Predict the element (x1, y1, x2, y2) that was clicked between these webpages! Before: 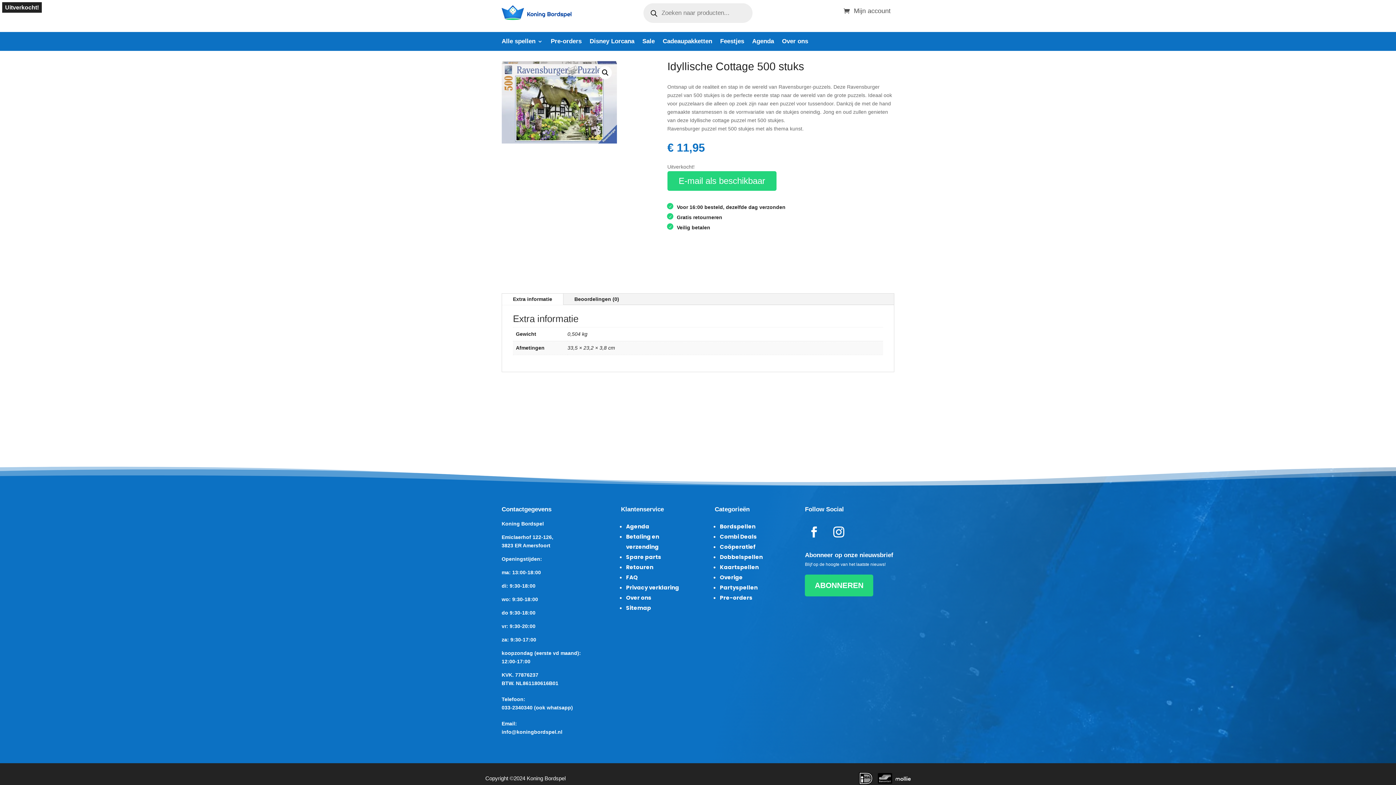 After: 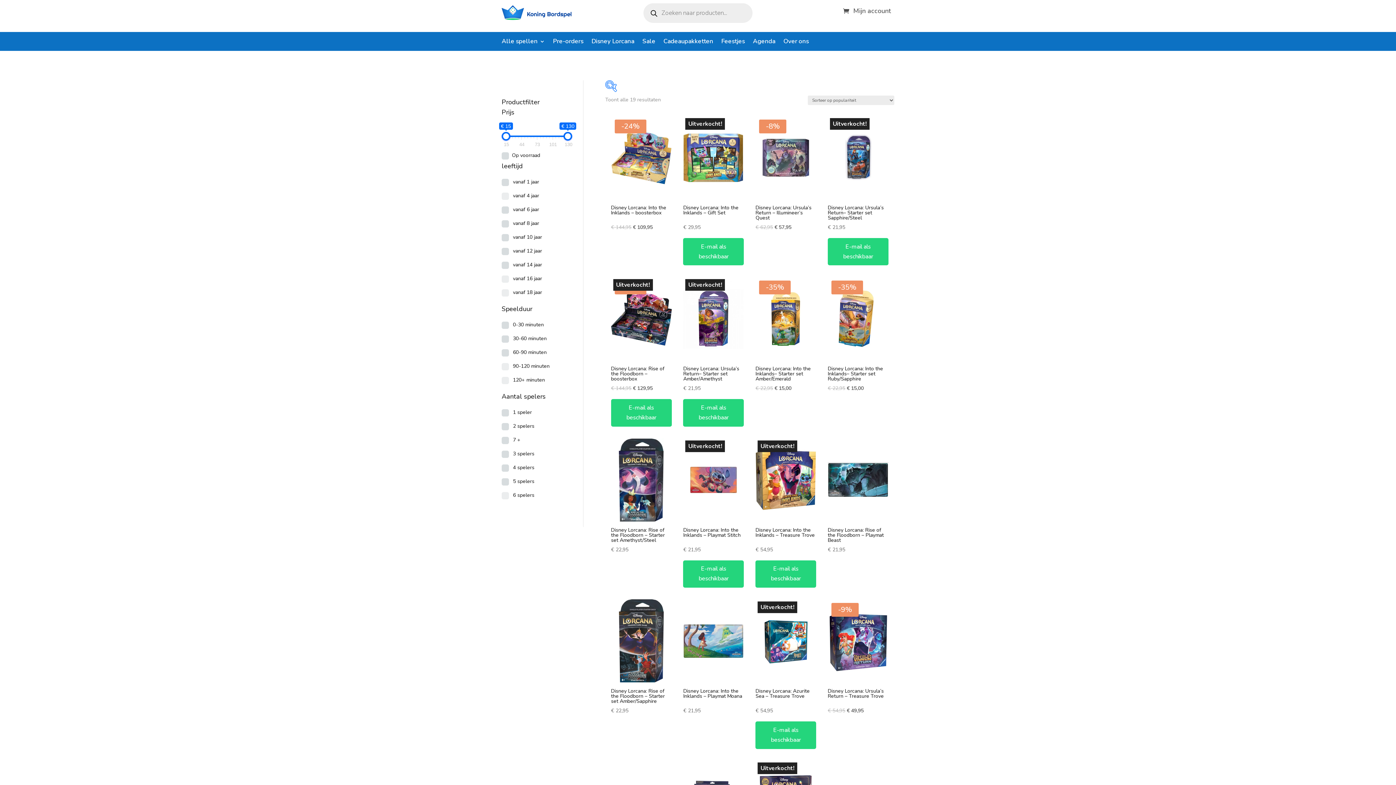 Action: label: Disney Lorcana bbox: (589, 38, 634, 46)